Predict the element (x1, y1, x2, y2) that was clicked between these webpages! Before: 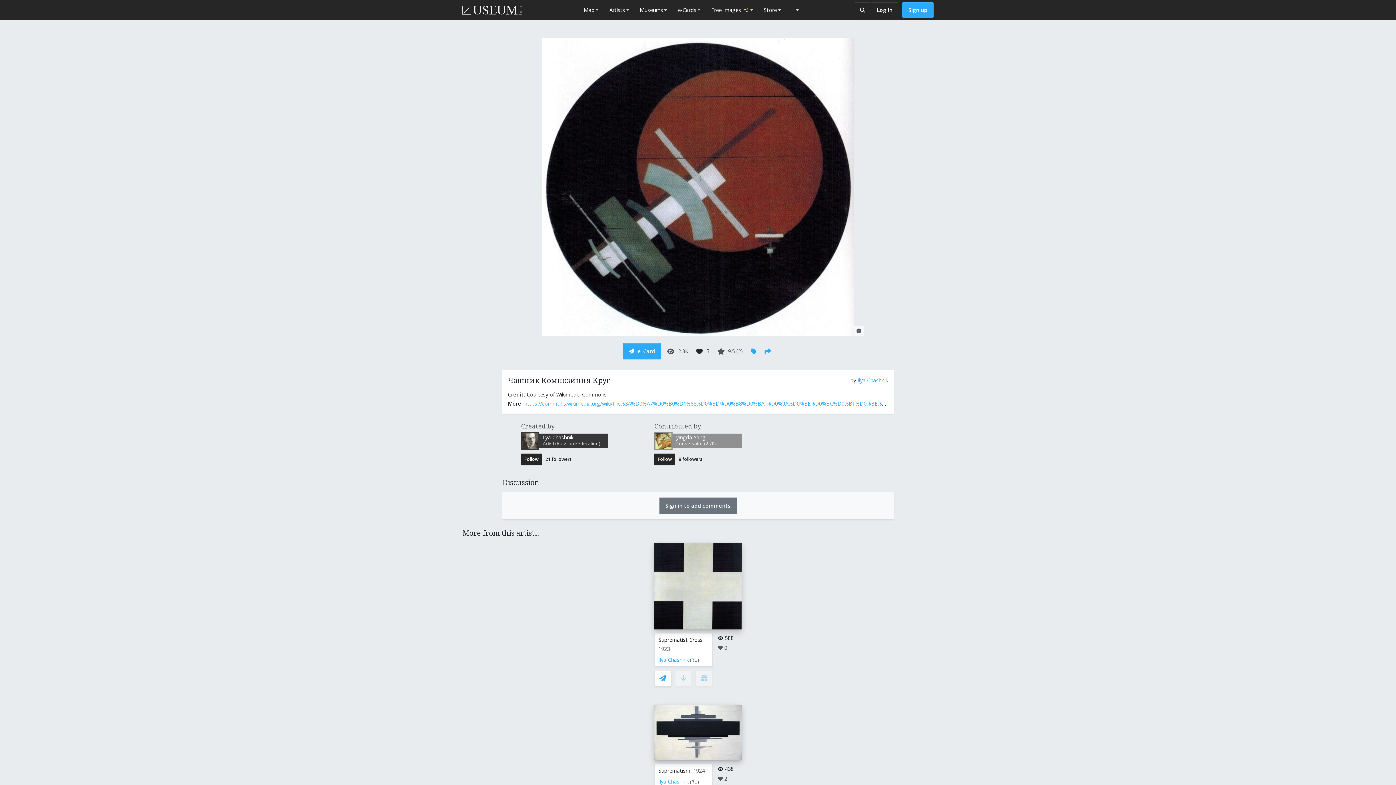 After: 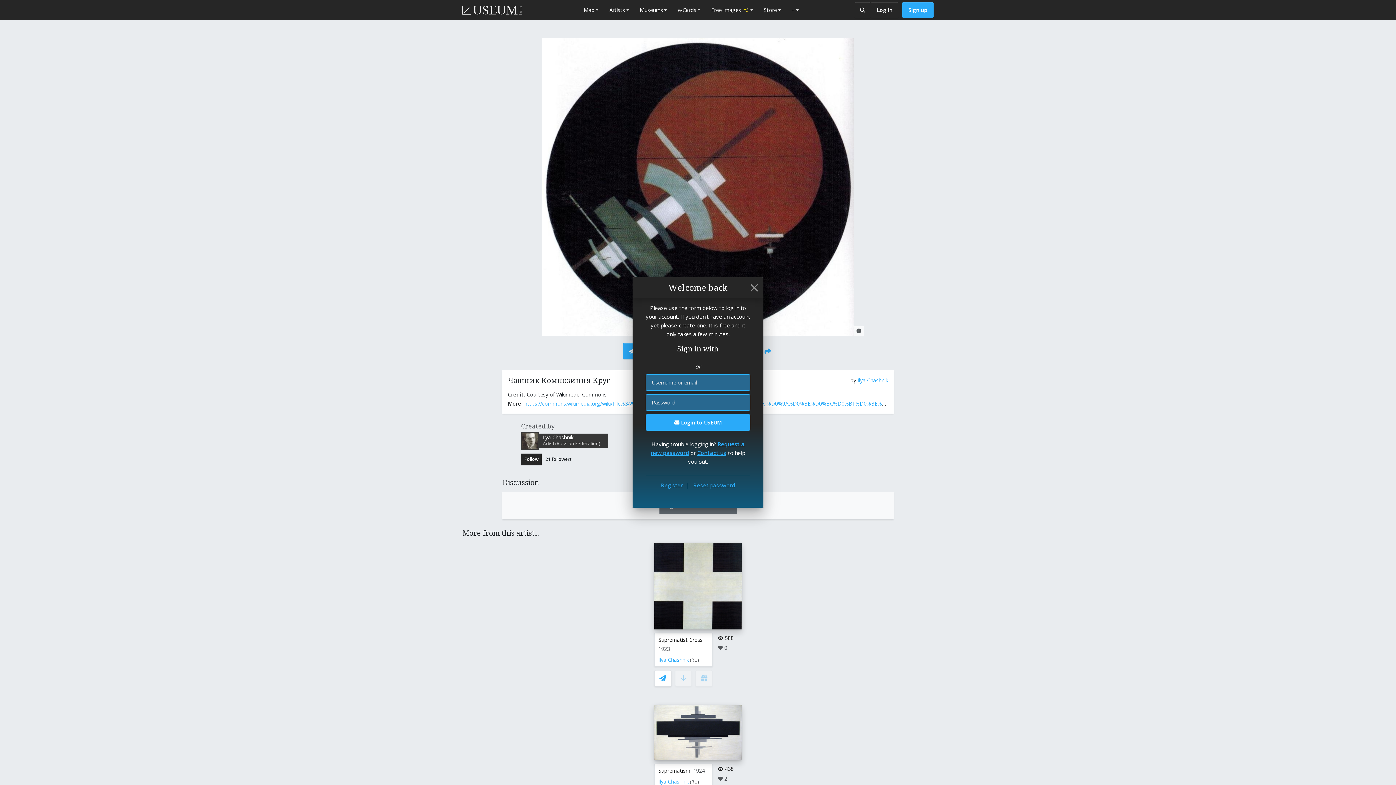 Action: label: e-Card bbox: (654, 670, 671, 686)